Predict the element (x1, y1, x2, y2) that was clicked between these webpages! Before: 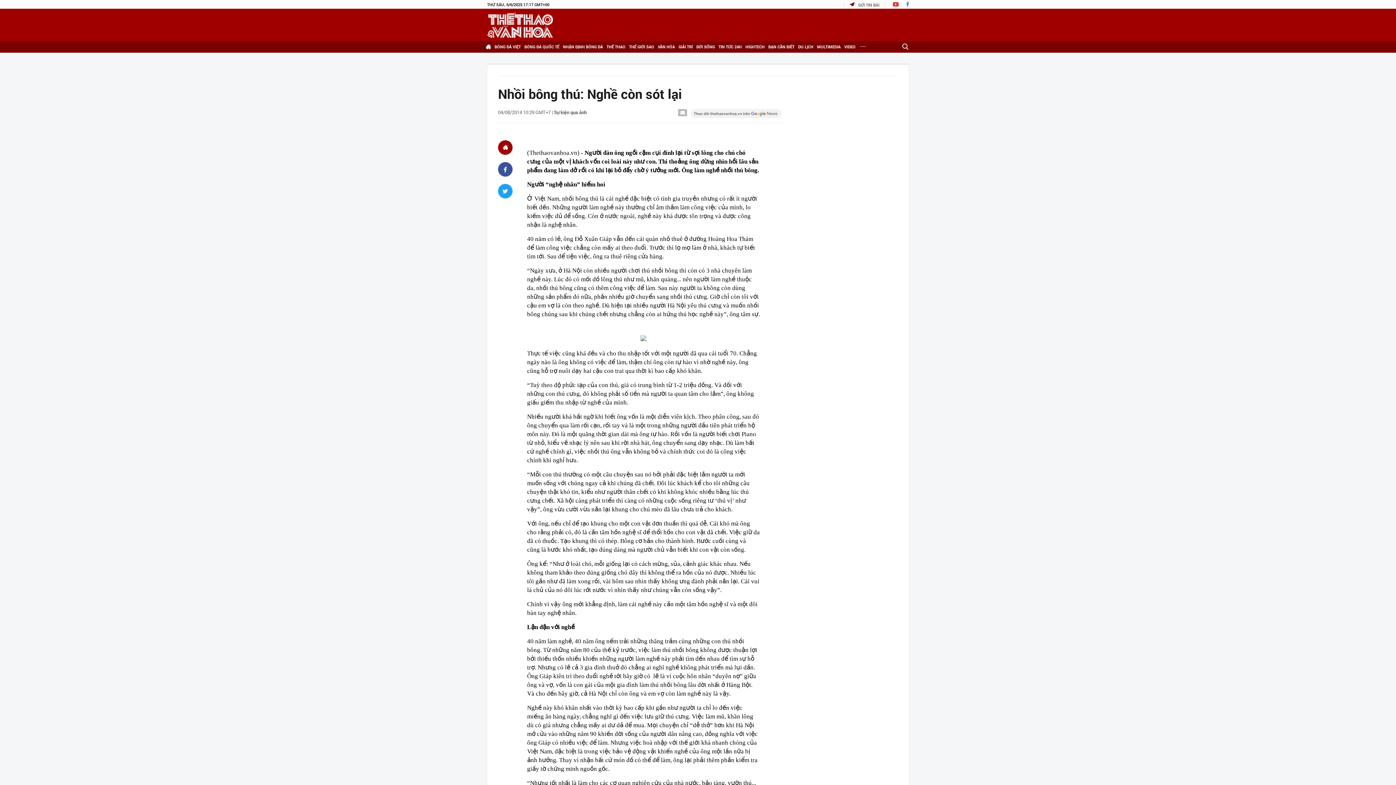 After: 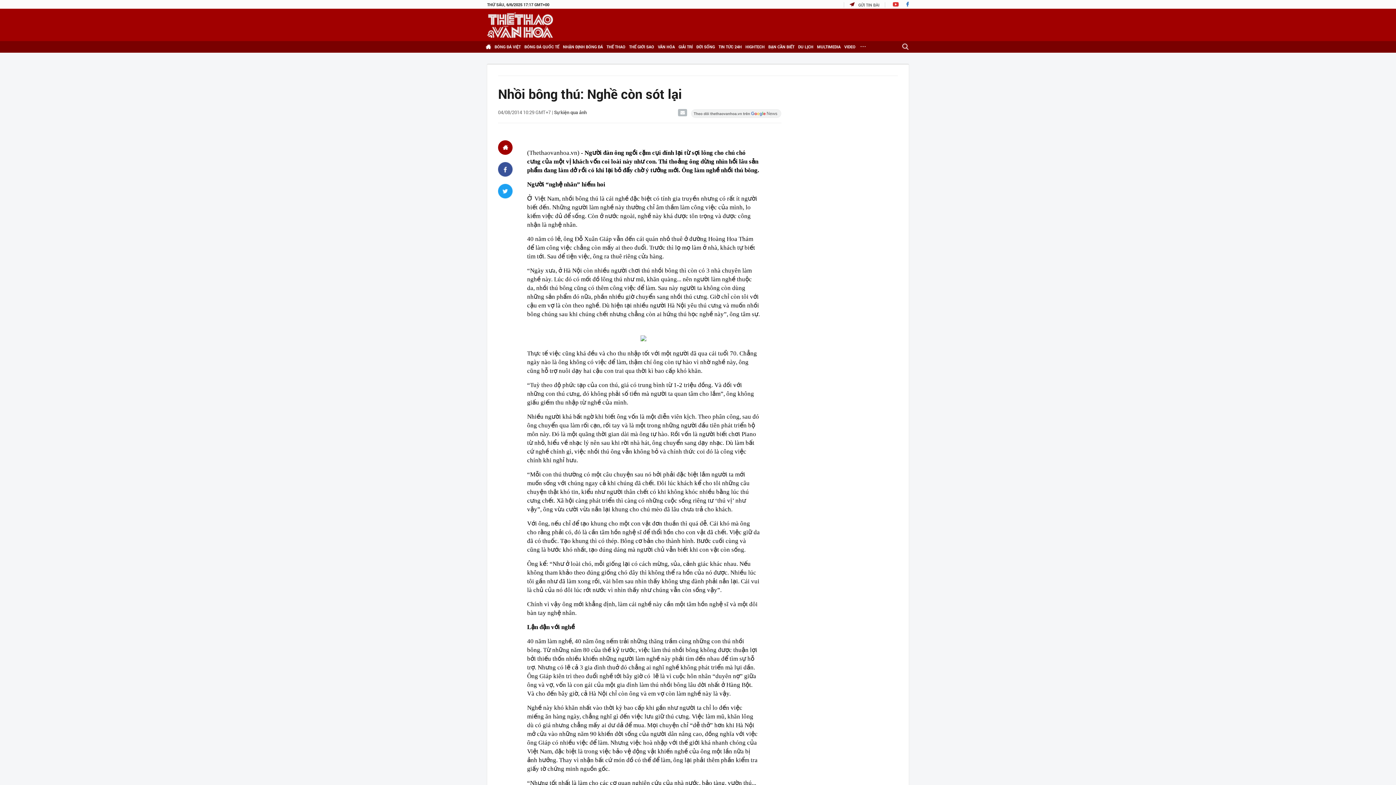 Action: bbox: (906, 2, 909, 7)